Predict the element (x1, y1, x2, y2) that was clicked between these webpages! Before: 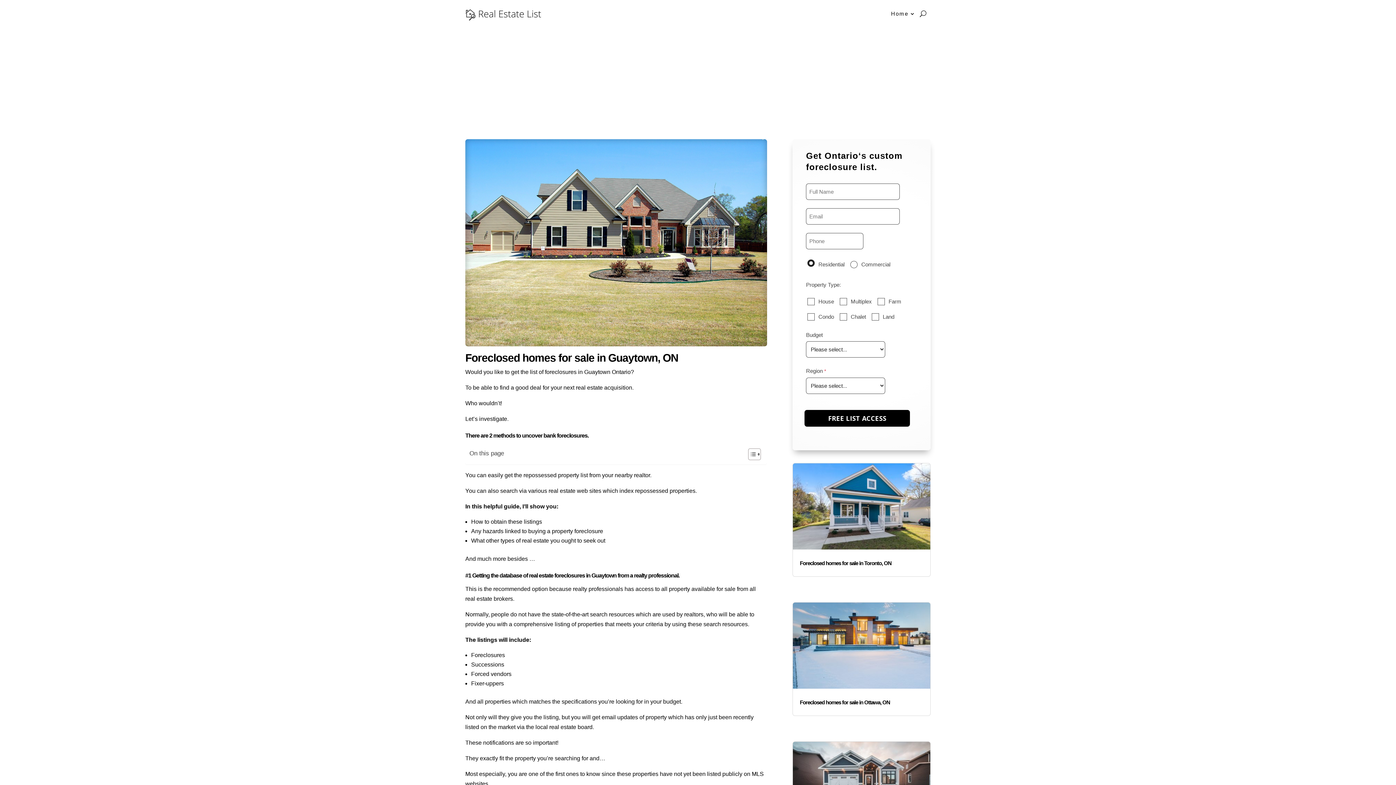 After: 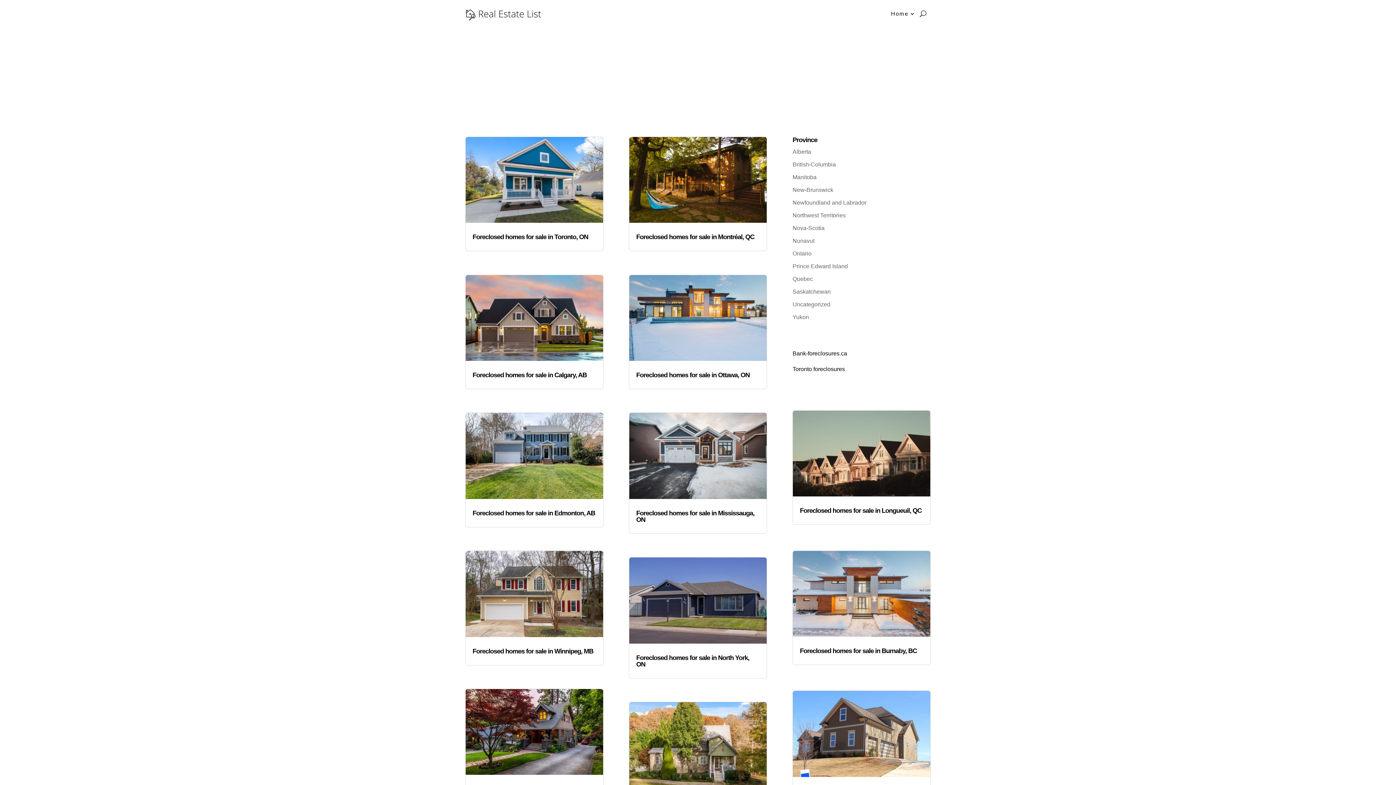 Action: bbox: (891, 0, 916, 27) label: Home